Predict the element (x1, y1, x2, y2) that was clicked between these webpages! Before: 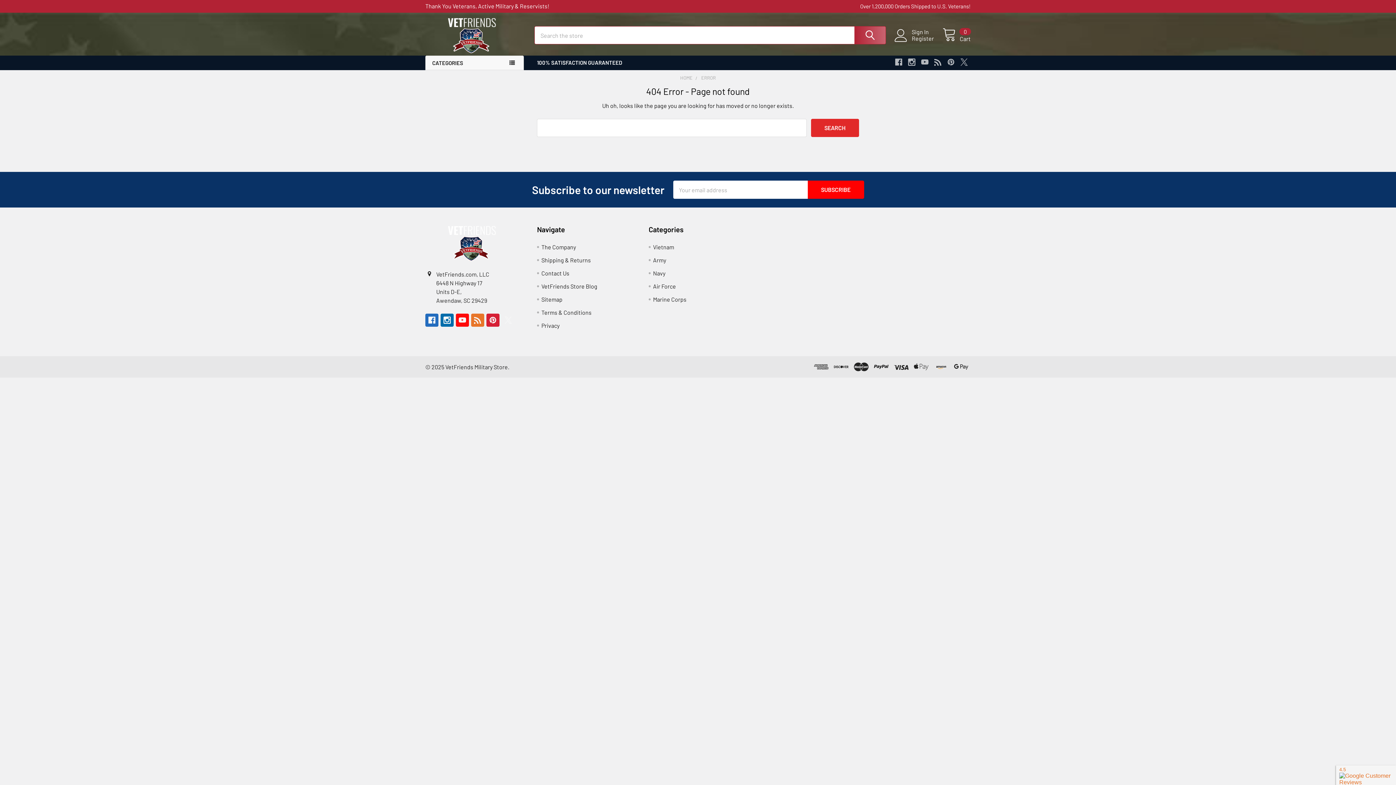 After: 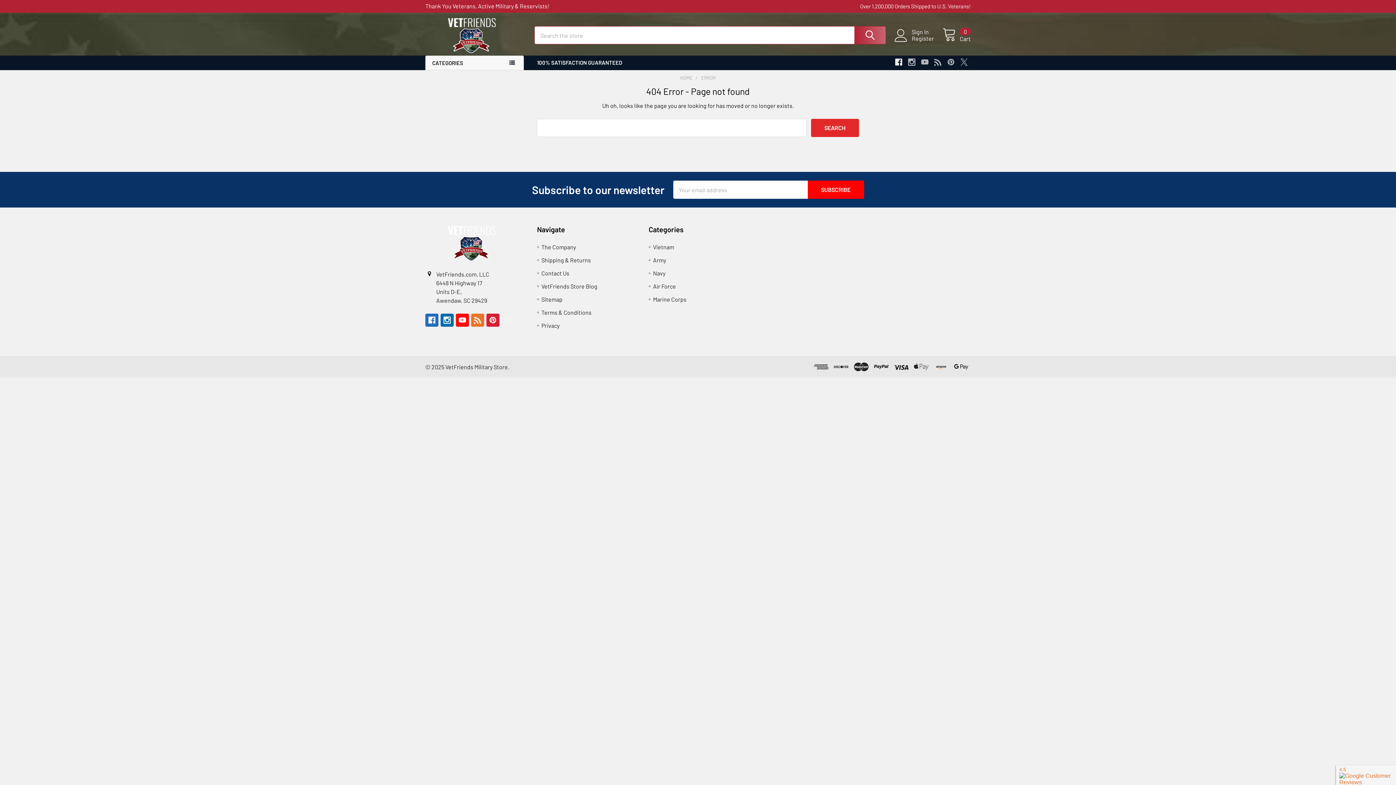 Action: bbox: (892, 55, 905, 68) label: Facebook 